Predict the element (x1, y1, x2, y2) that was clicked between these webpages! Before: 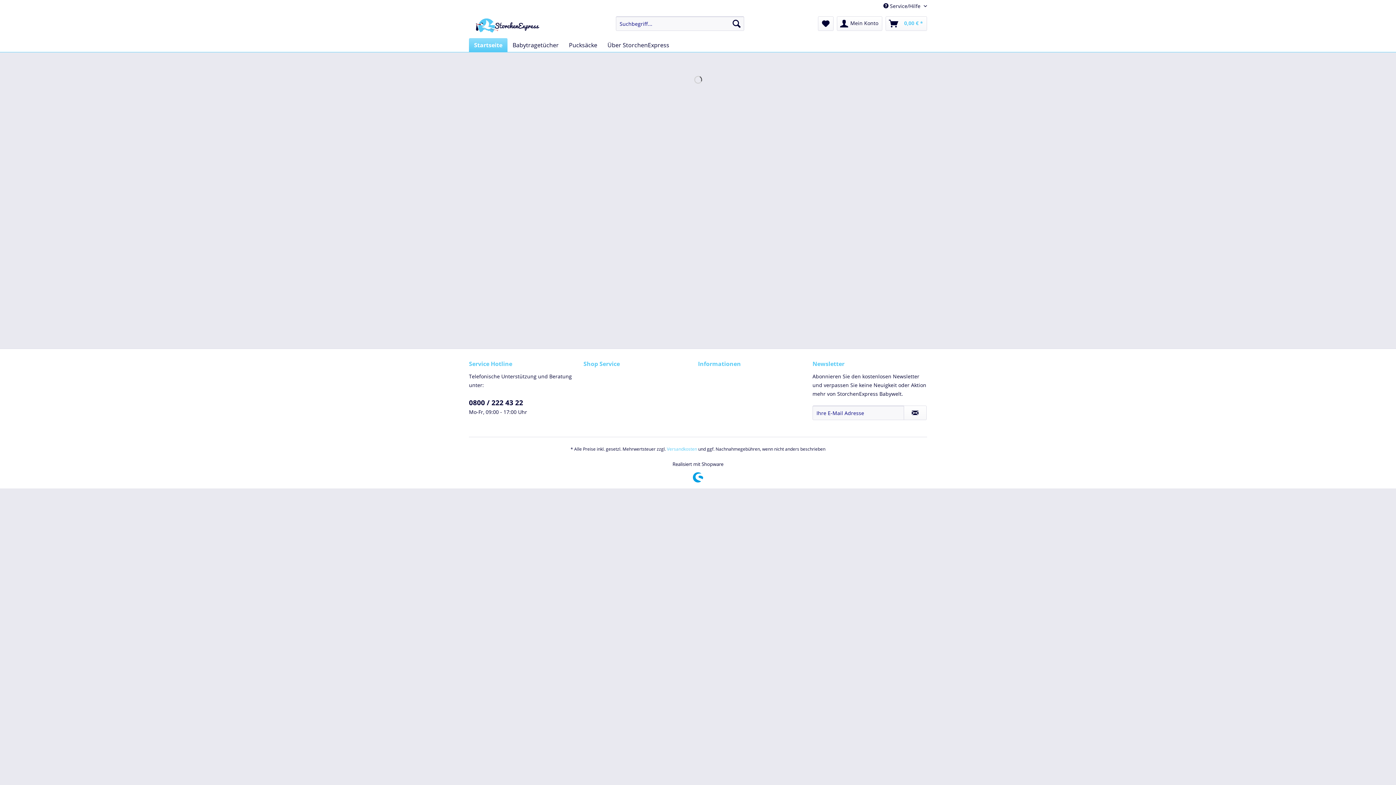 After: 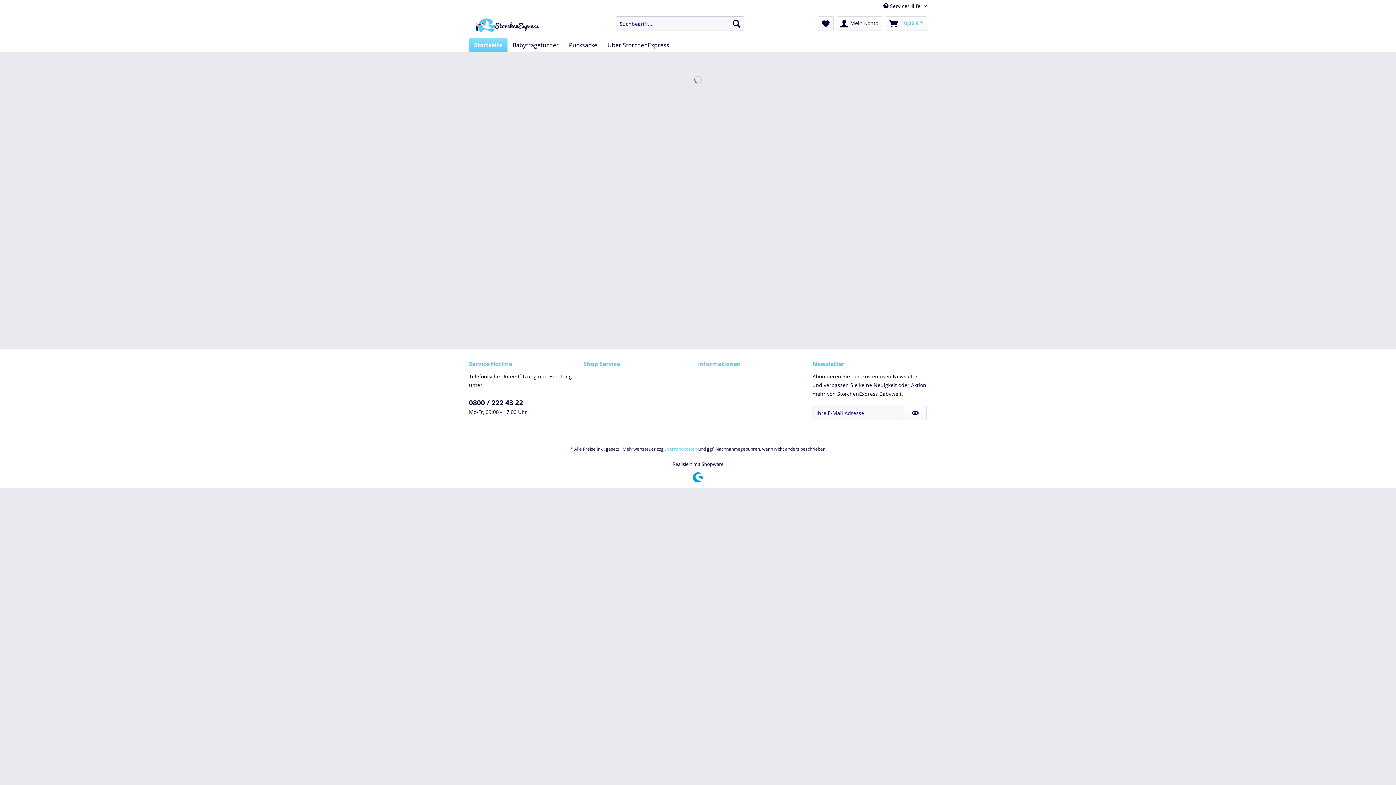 Action: label: 0800 / 222 43 22 bbox: (469, 398, 523, 407)